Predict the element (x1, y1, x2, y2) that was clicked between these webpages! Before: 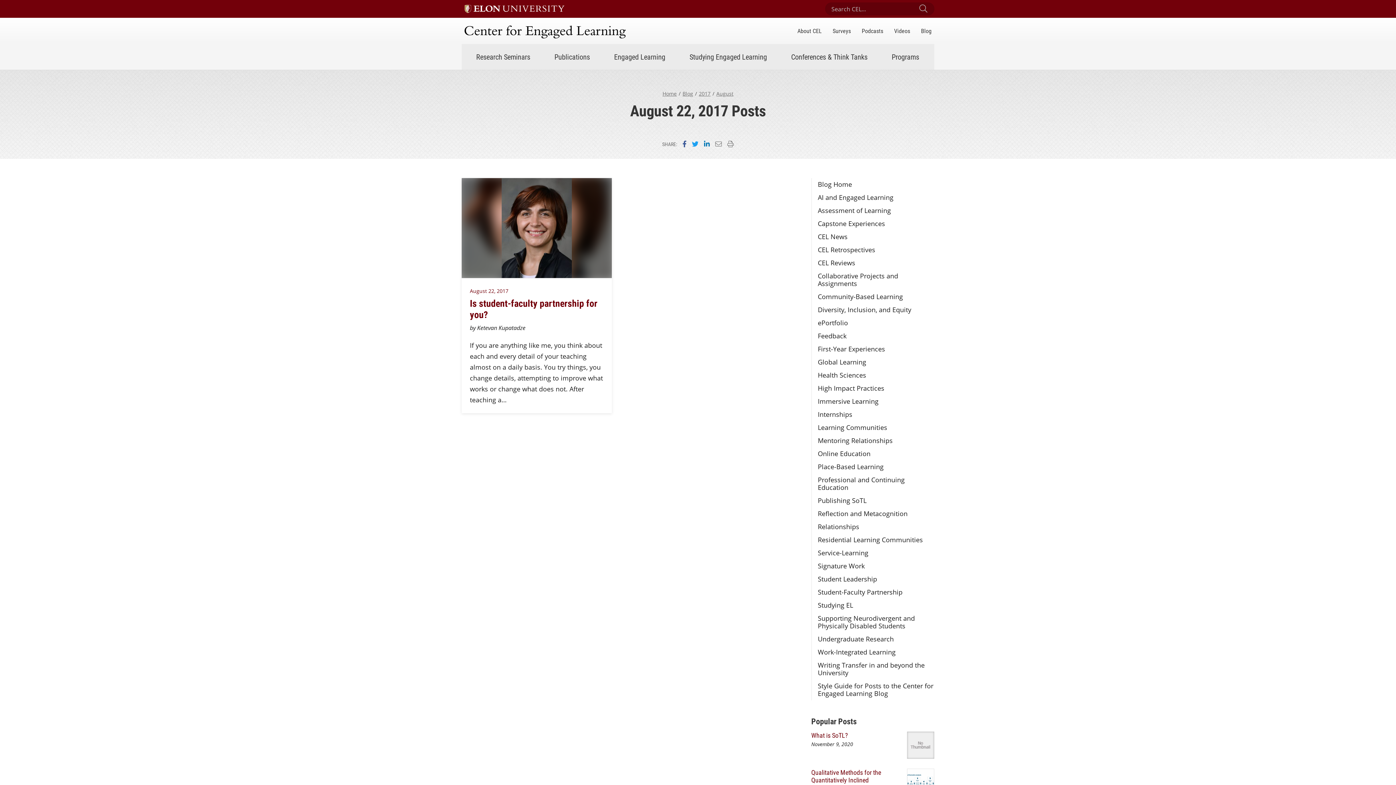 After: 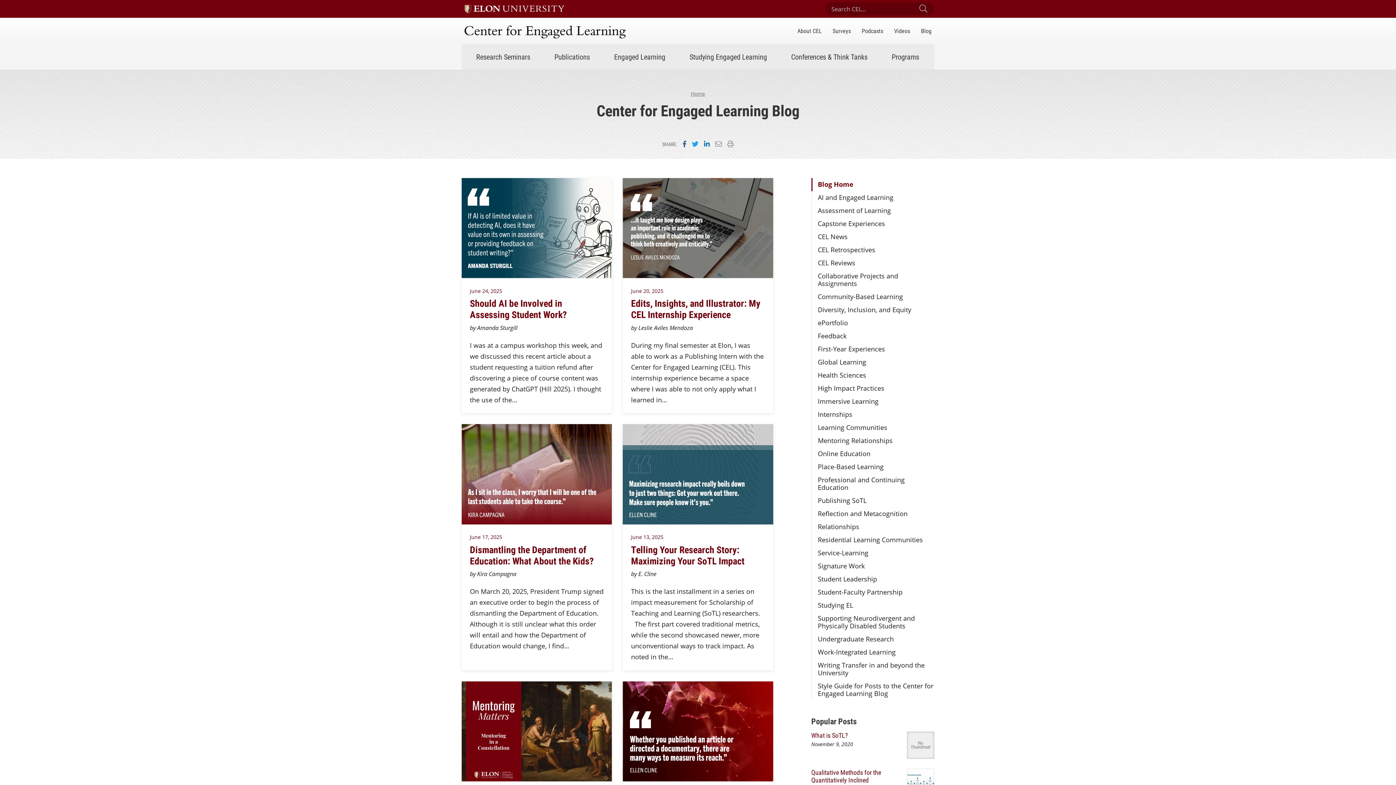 Action: bbox: (915, 23, 937, 38) label: Blog